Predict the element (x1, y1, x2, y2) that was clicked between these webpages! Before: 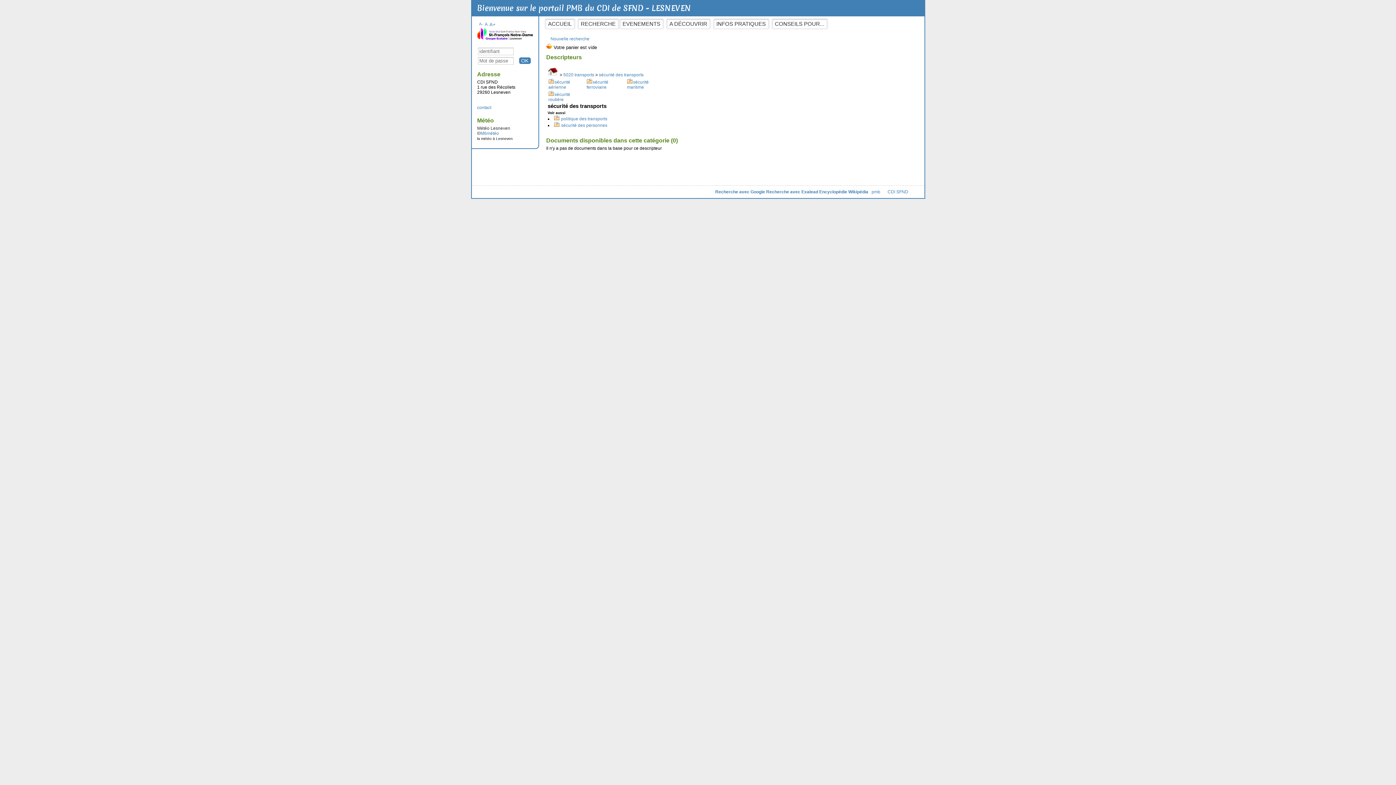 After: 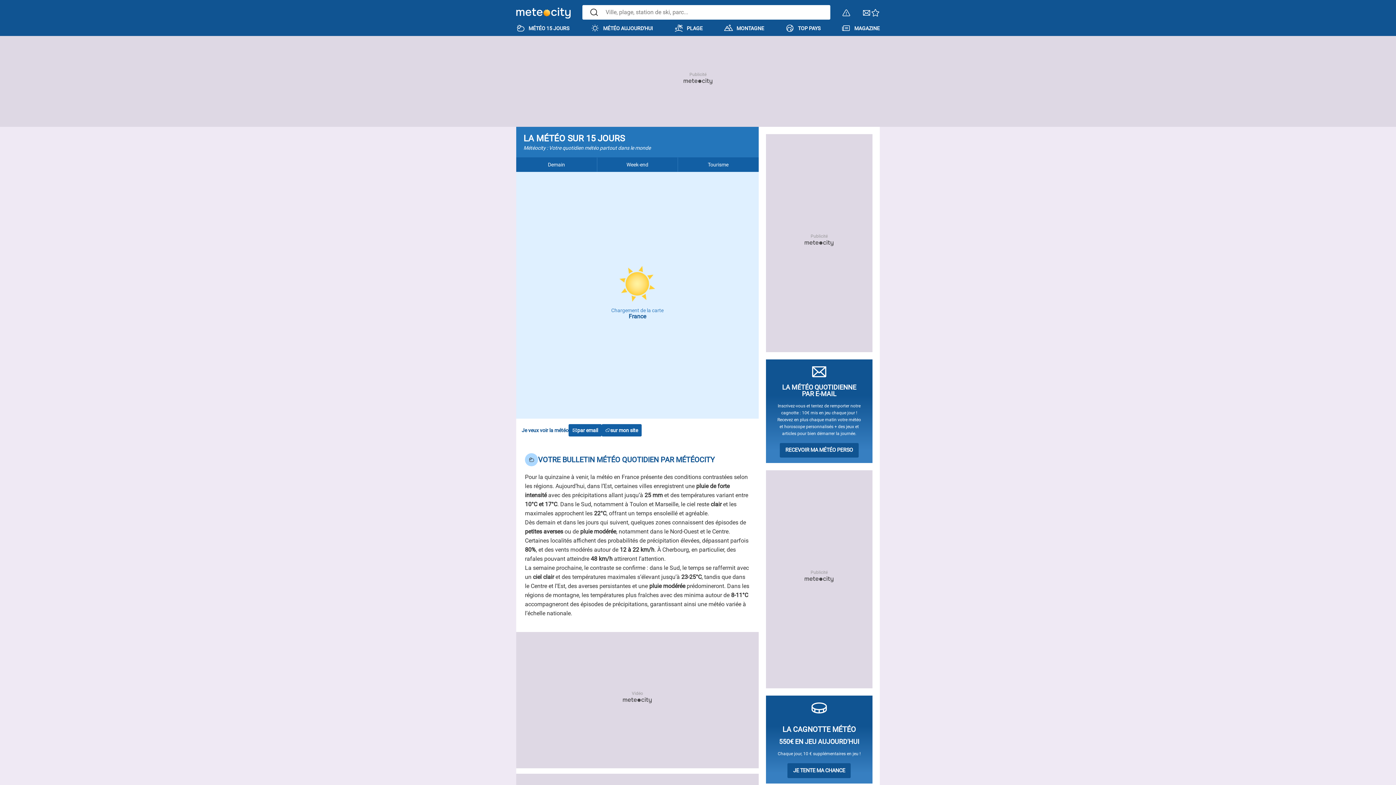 Action: bbox: (480, 131, 499, 136) label: M6météo